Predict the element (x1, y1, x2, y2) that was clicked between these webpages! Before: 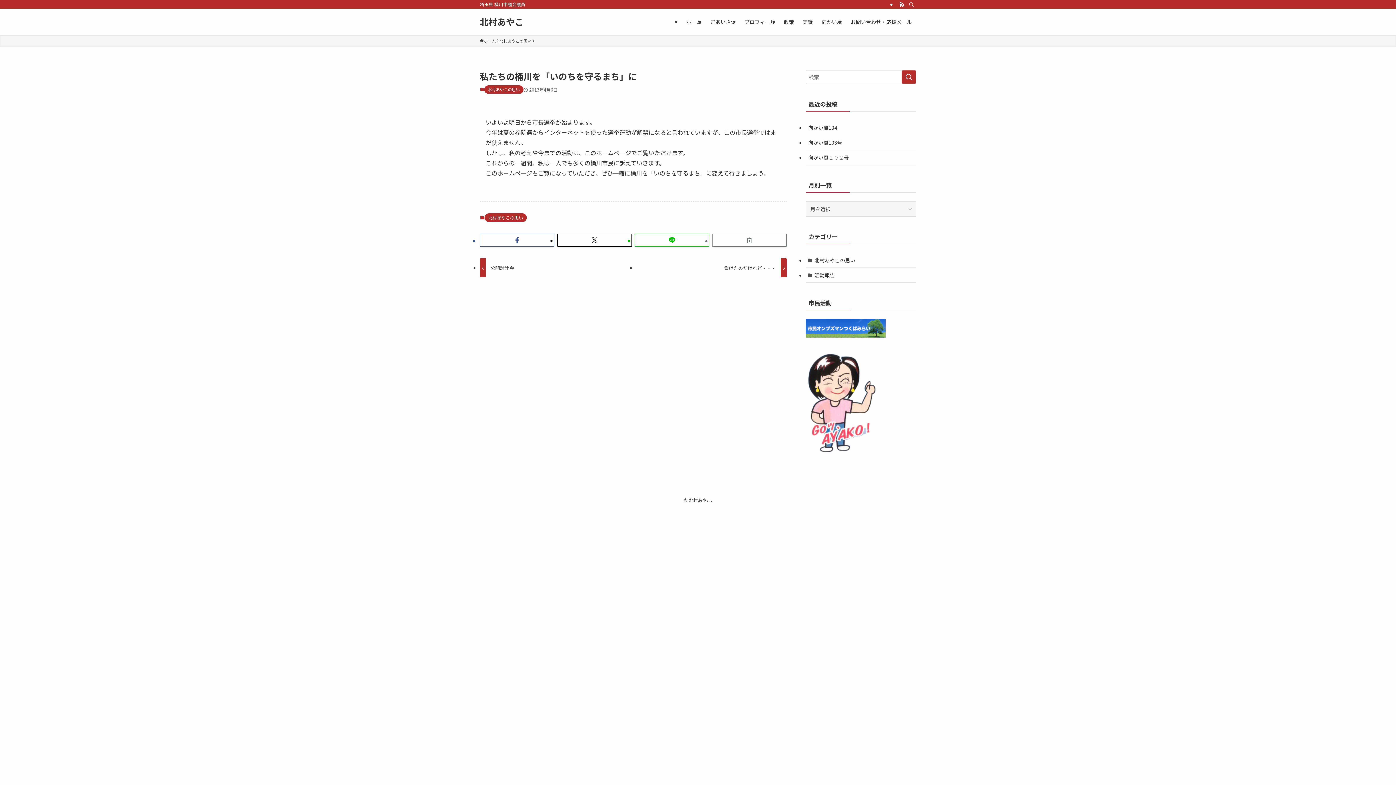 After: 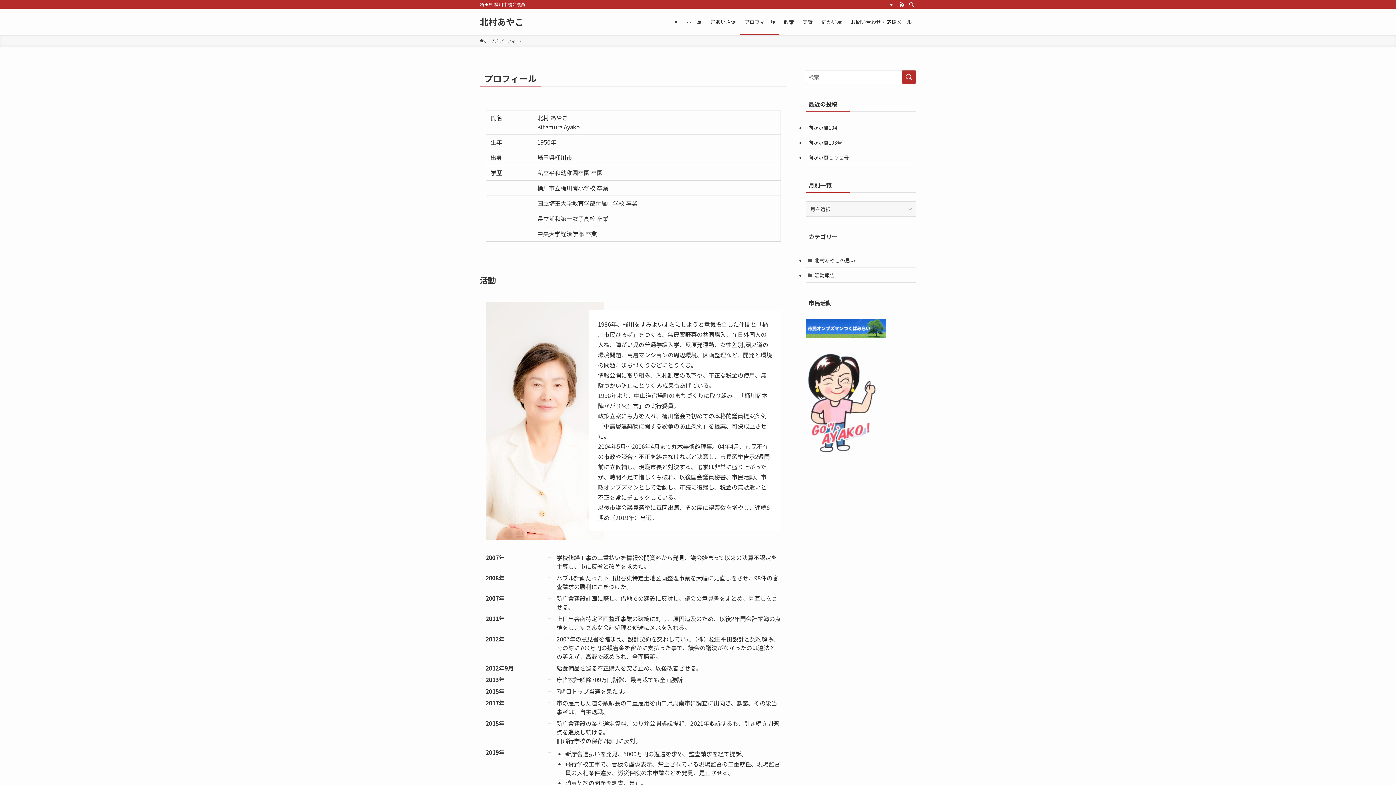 Action: label: プロフィール bbox: (740, 8, 779, 34)